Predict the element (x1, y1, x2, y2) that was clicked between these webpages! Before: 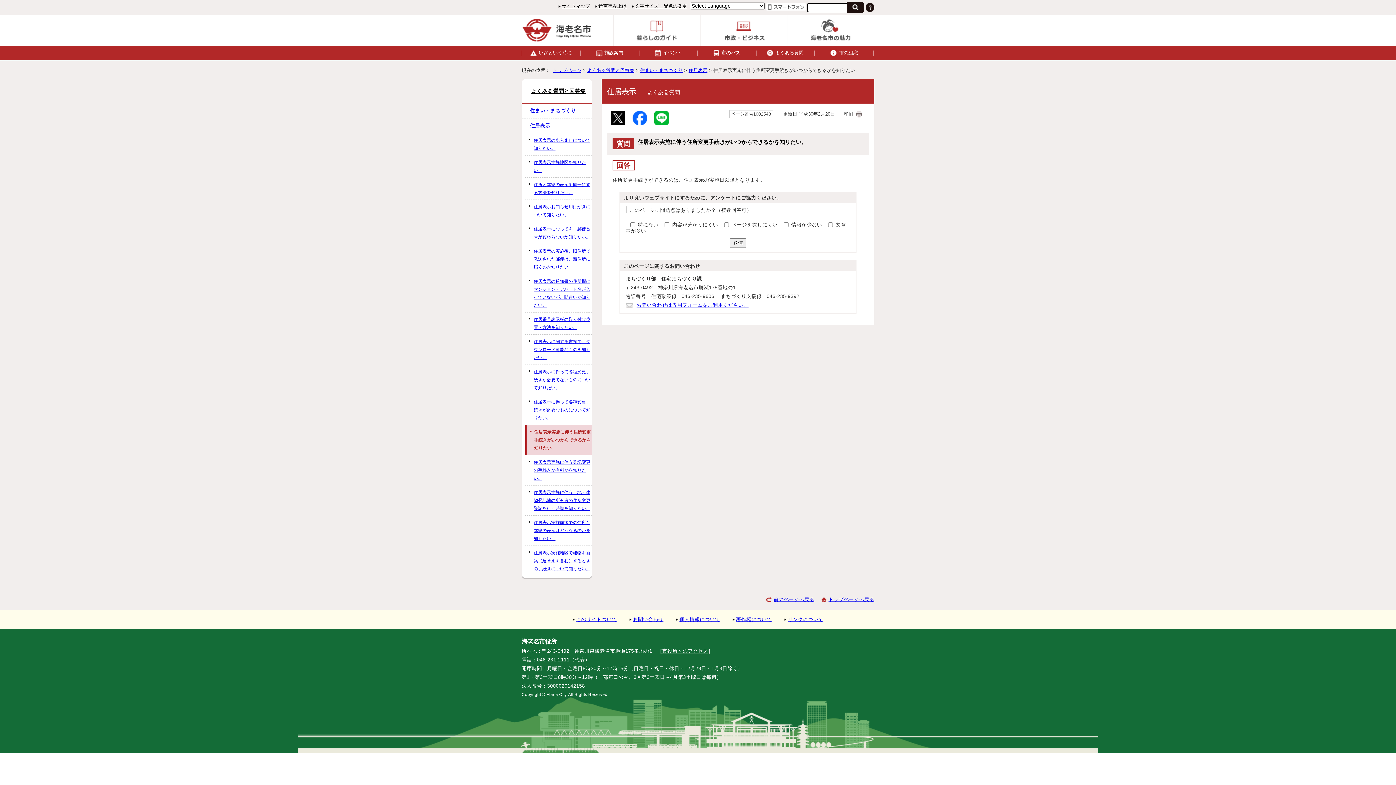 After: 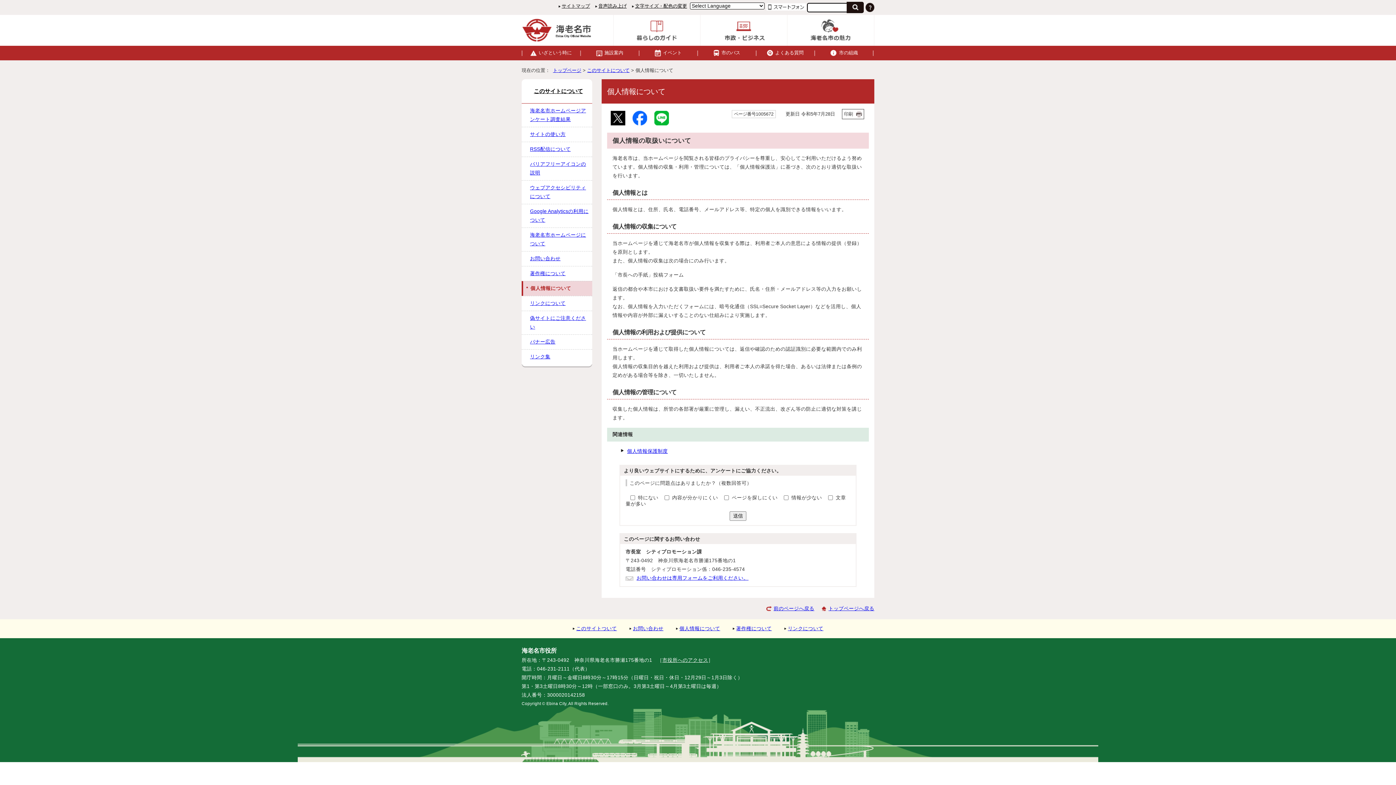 Action: bbox: (679, 616, 720, 623) label: 個人情報について